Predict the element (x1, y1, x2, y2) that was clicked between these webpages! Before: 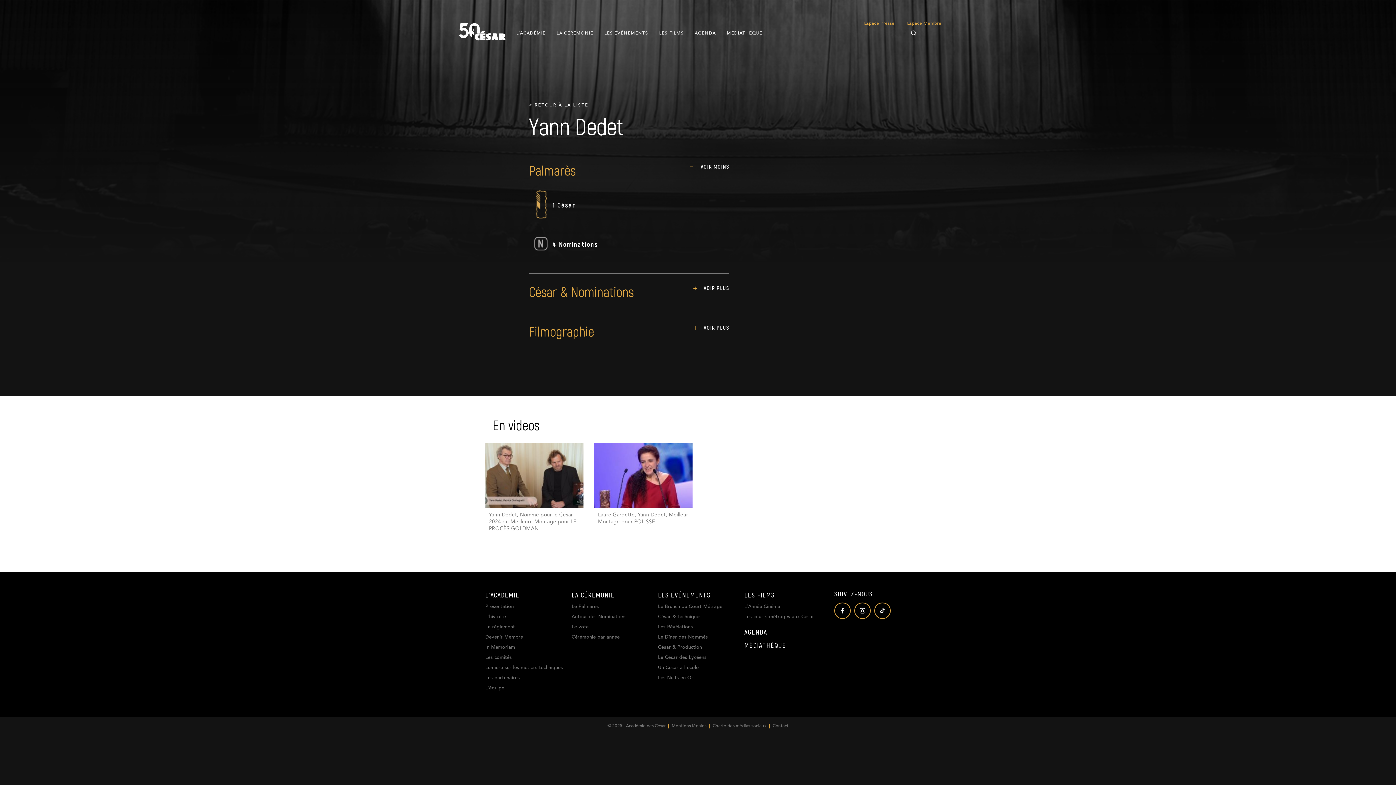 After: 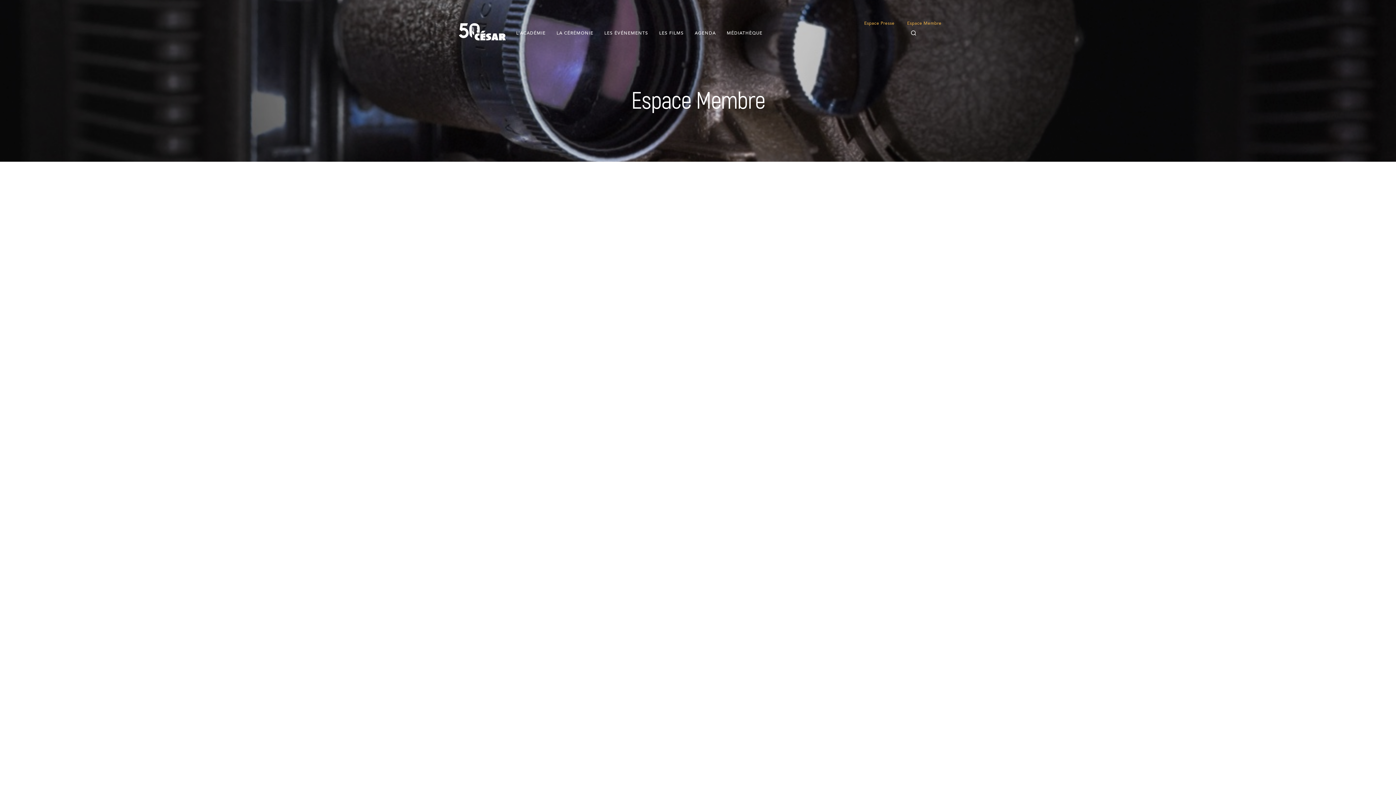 Action: label: Espace Membre bbox: (907, 21, 941, 25)